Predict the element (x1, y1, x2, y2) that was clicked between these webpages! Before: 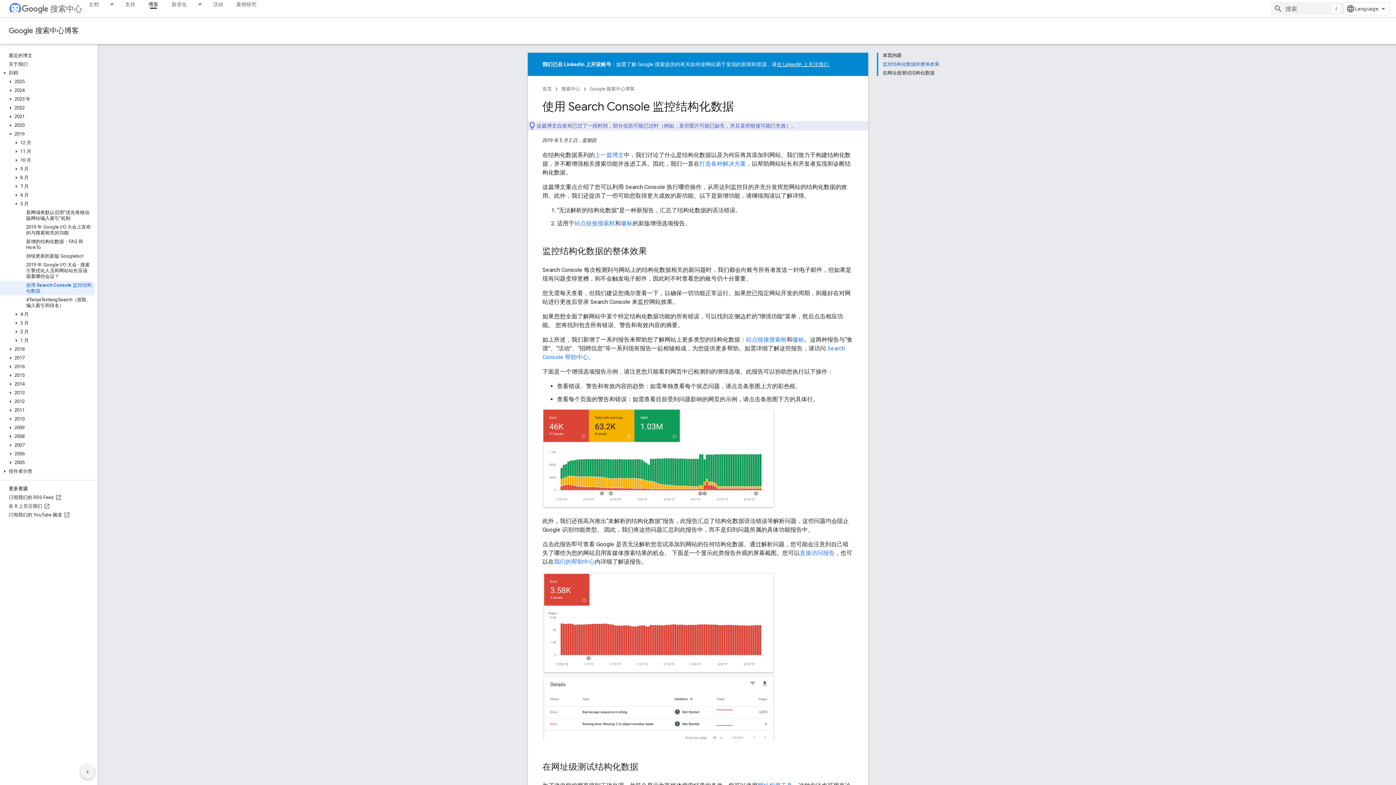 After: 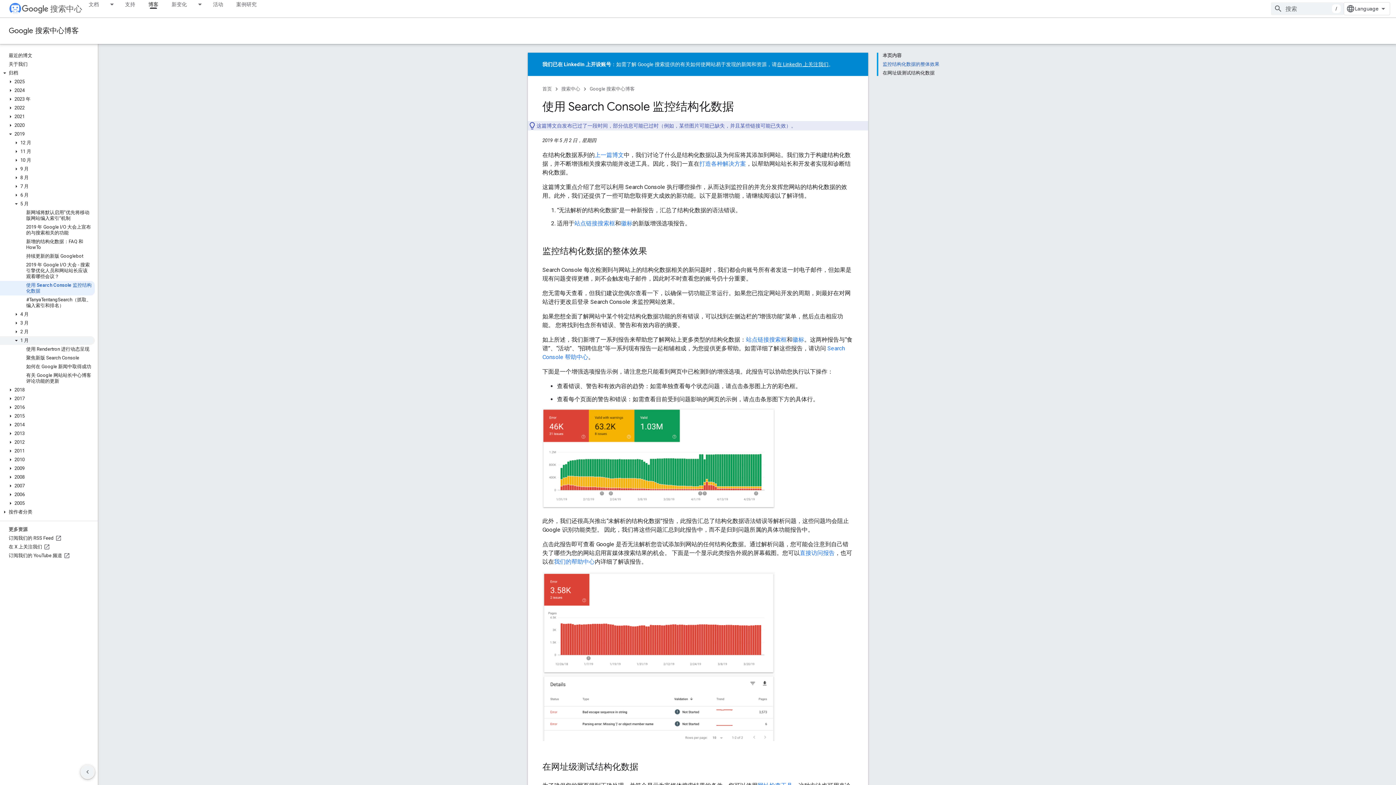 Action: label: 1 月 bbox: (0, 336, 94, 345)